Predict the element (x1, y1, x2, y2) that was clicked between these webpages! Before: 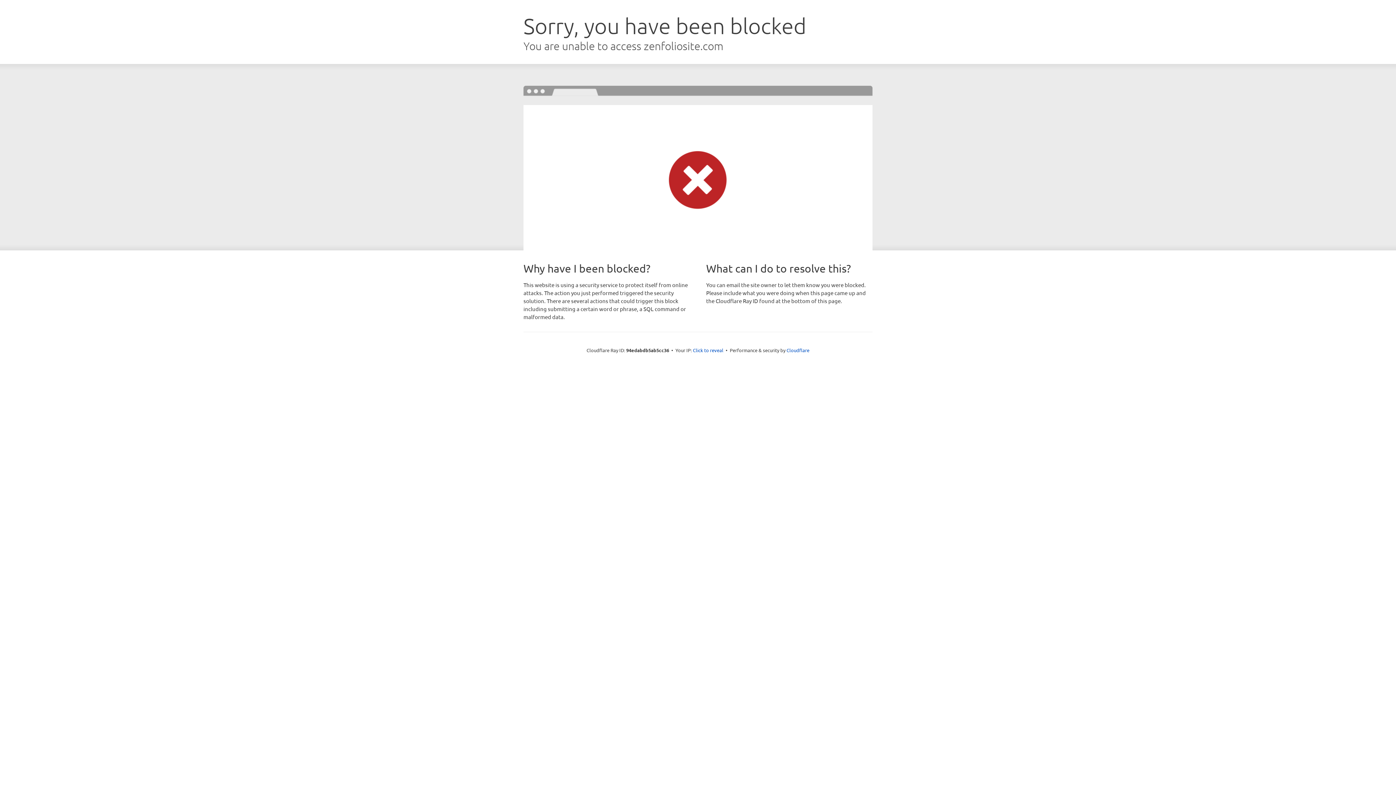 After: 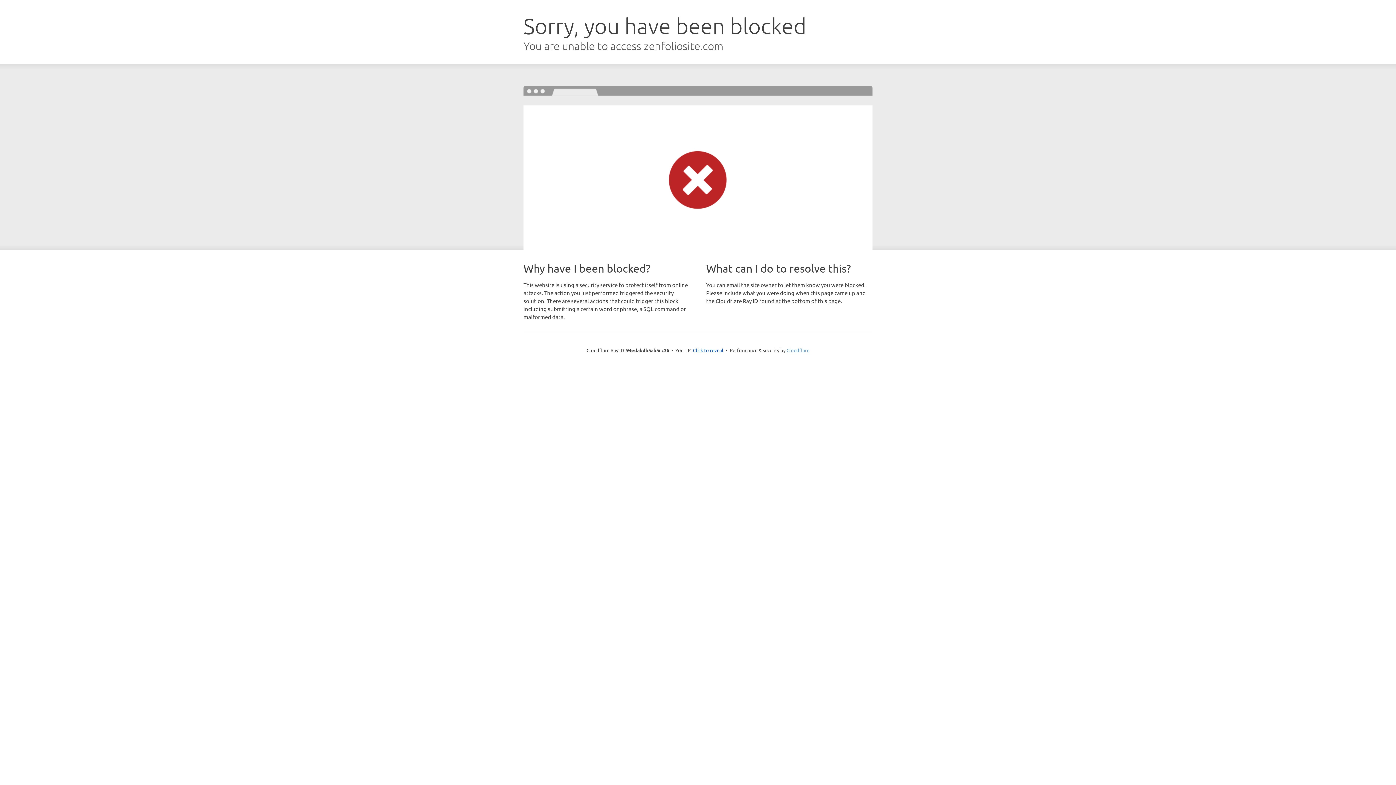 Action: bbox: (786, 347, 809, 353) label: Cloudflare